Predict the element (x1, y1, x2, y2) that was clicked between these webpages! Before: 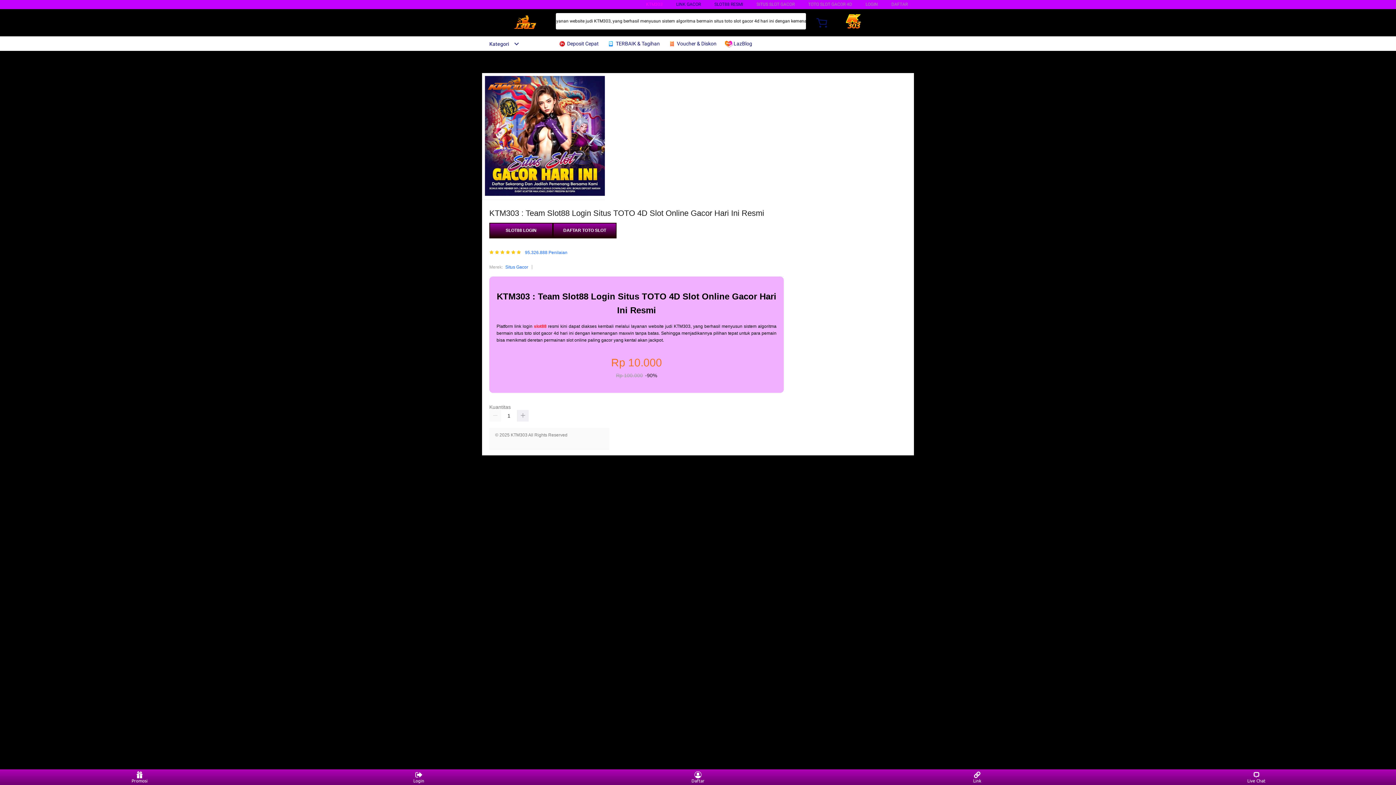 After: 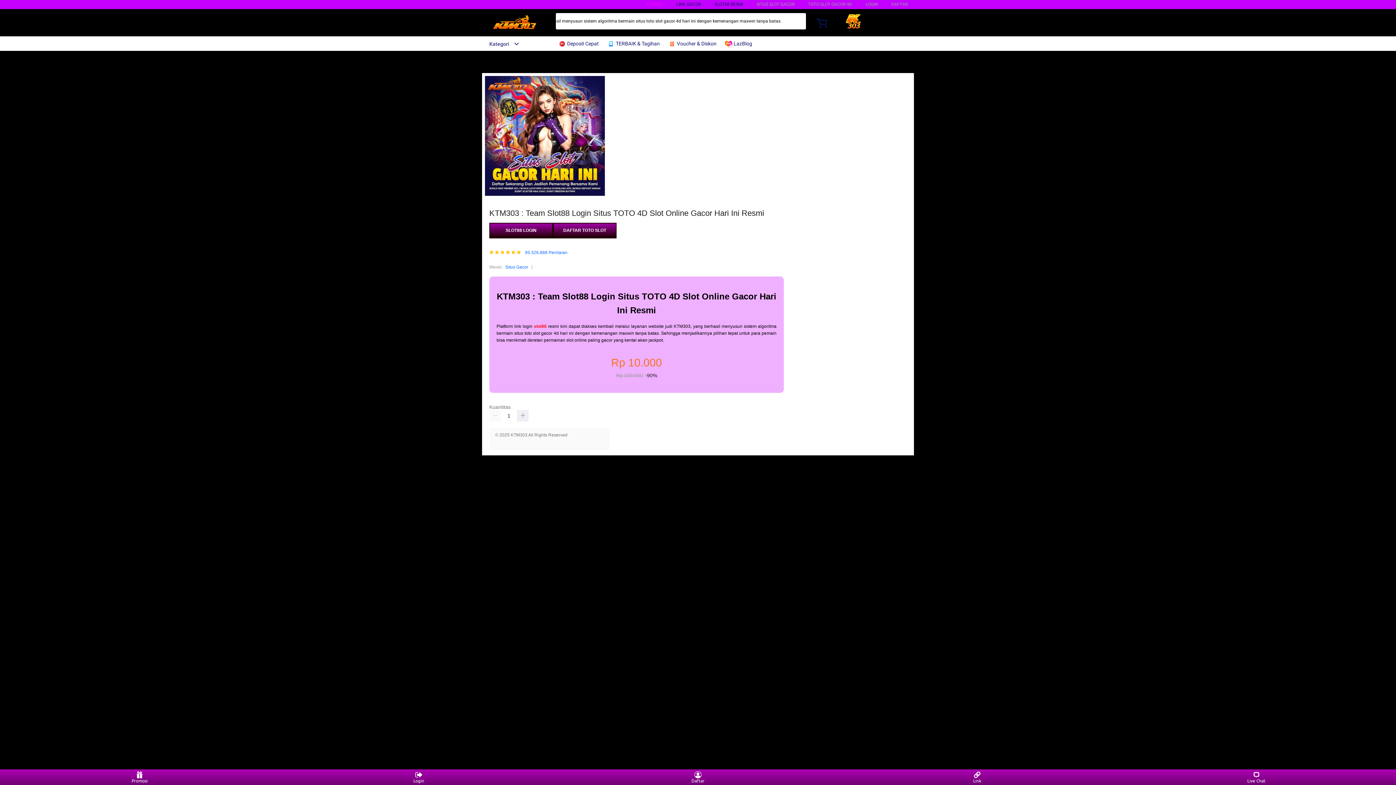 Action: label: Kategori bbox: (482, 41, 519, 46)